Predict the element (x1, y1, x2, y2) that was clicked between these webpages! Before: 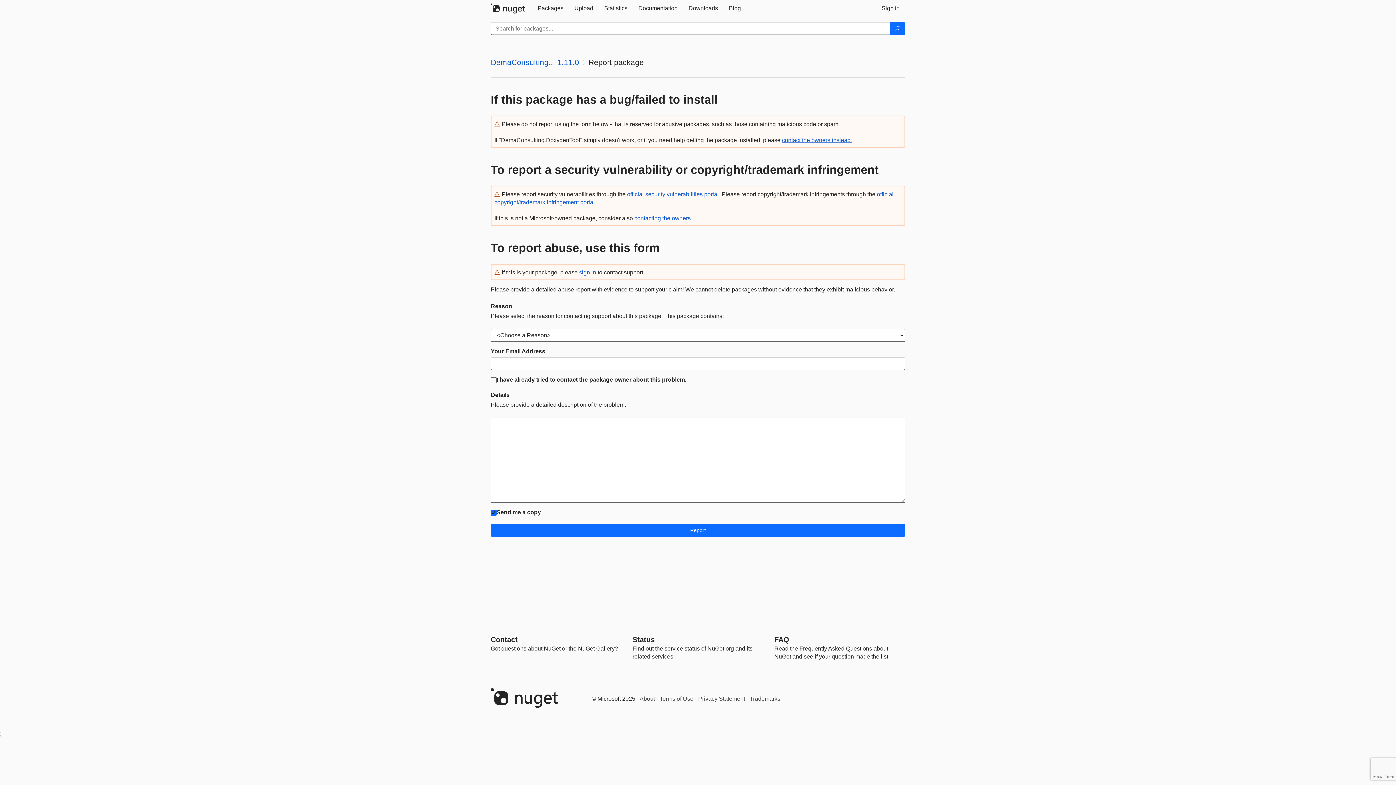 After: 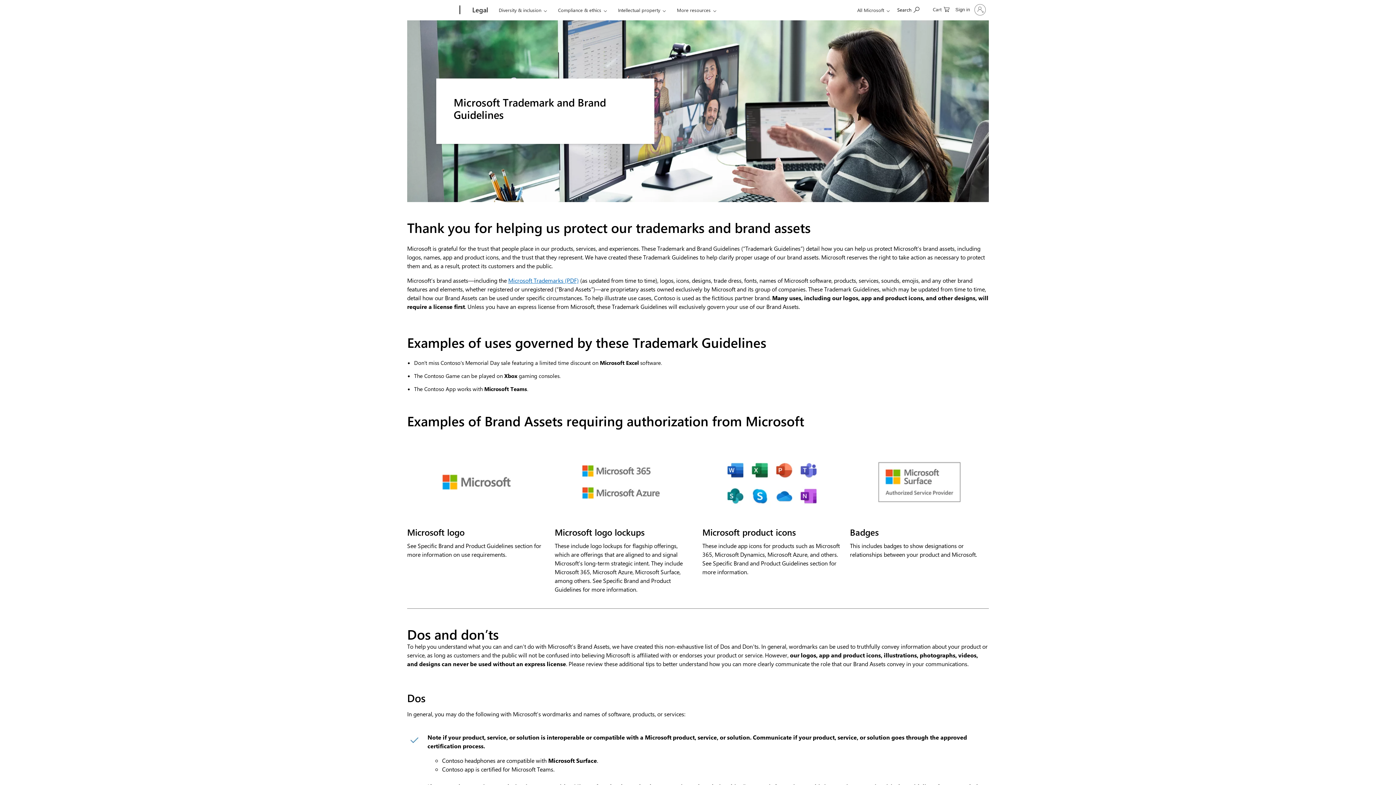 Action: label: Trademarks bbox: (750, 696, 780, 702)